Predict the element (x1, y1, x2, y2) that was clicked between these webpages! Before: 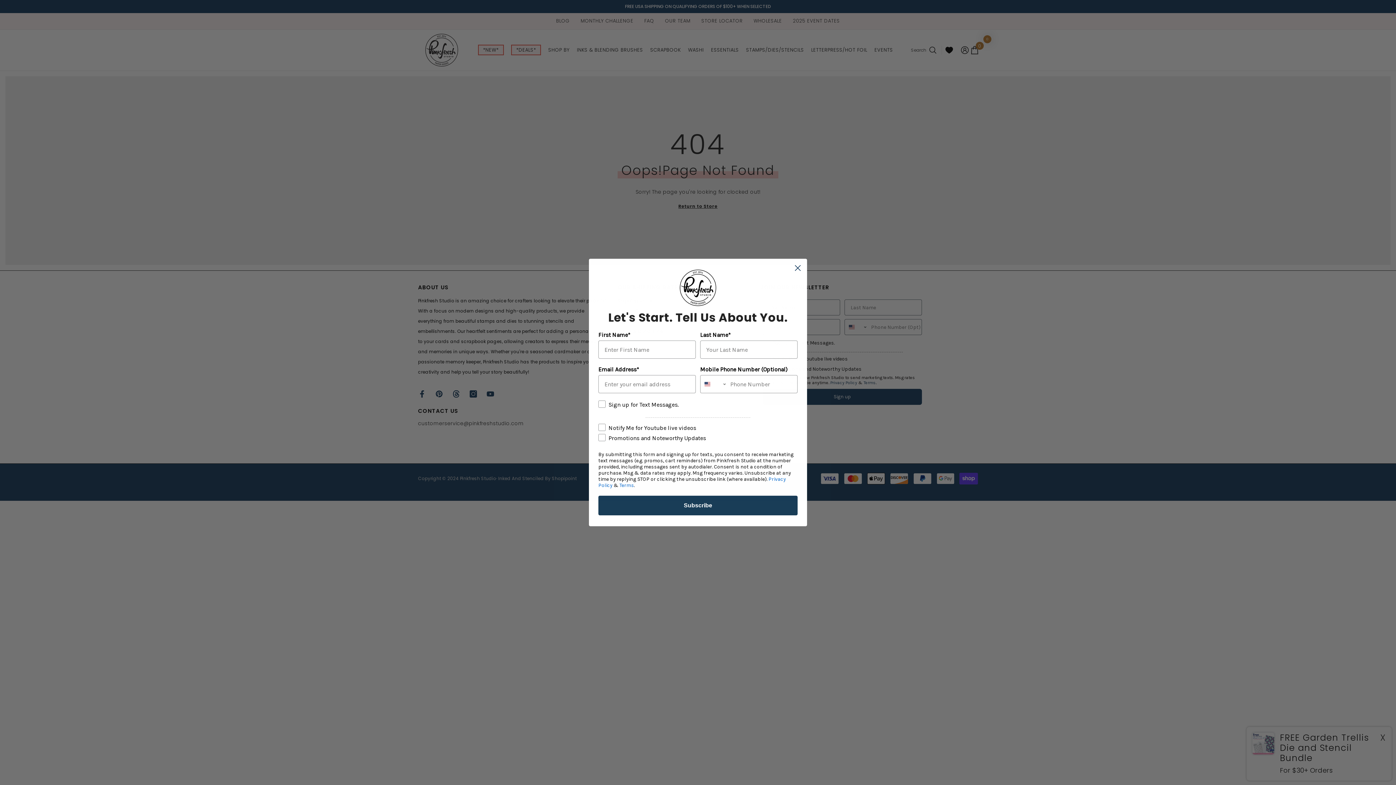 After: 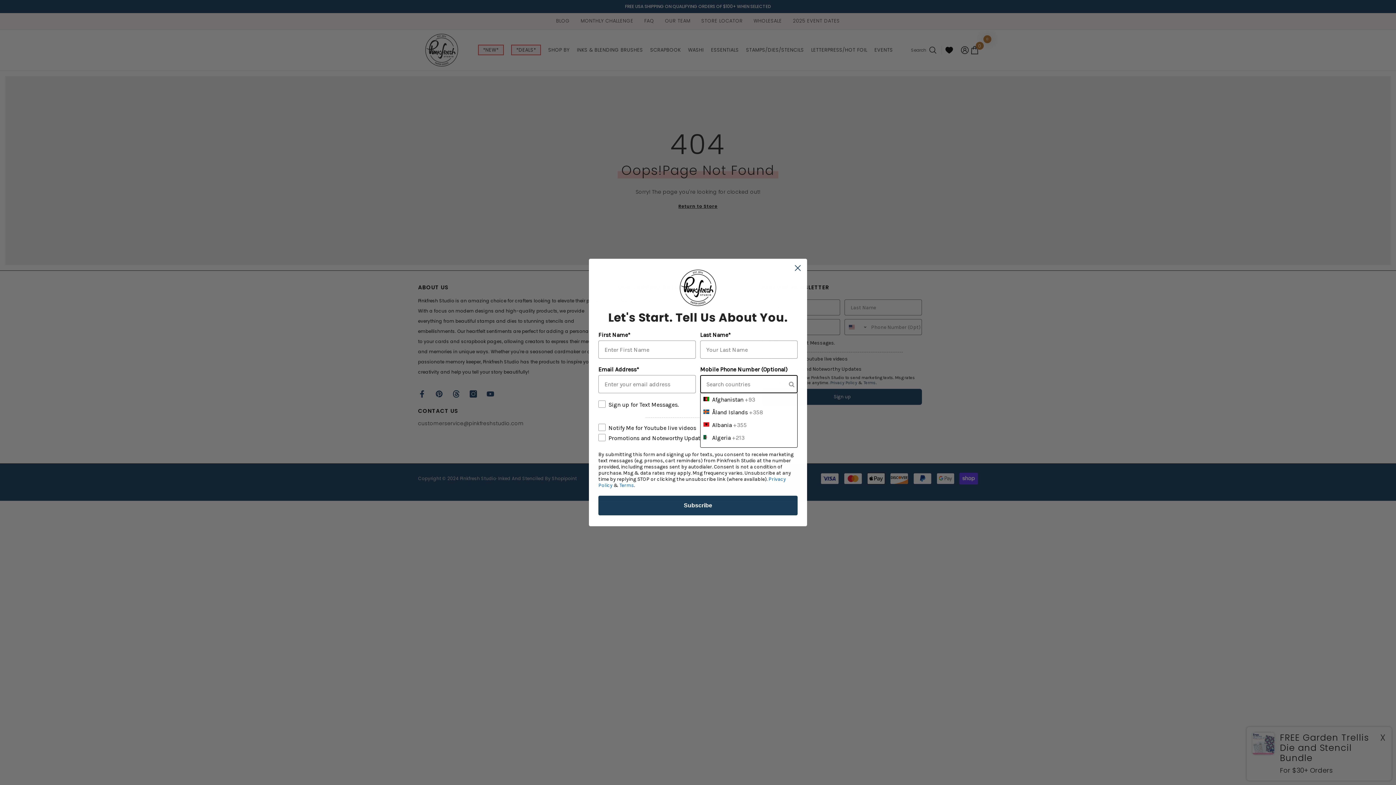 Action: bbox: (700, 375, 726, 393) label: Search Countries